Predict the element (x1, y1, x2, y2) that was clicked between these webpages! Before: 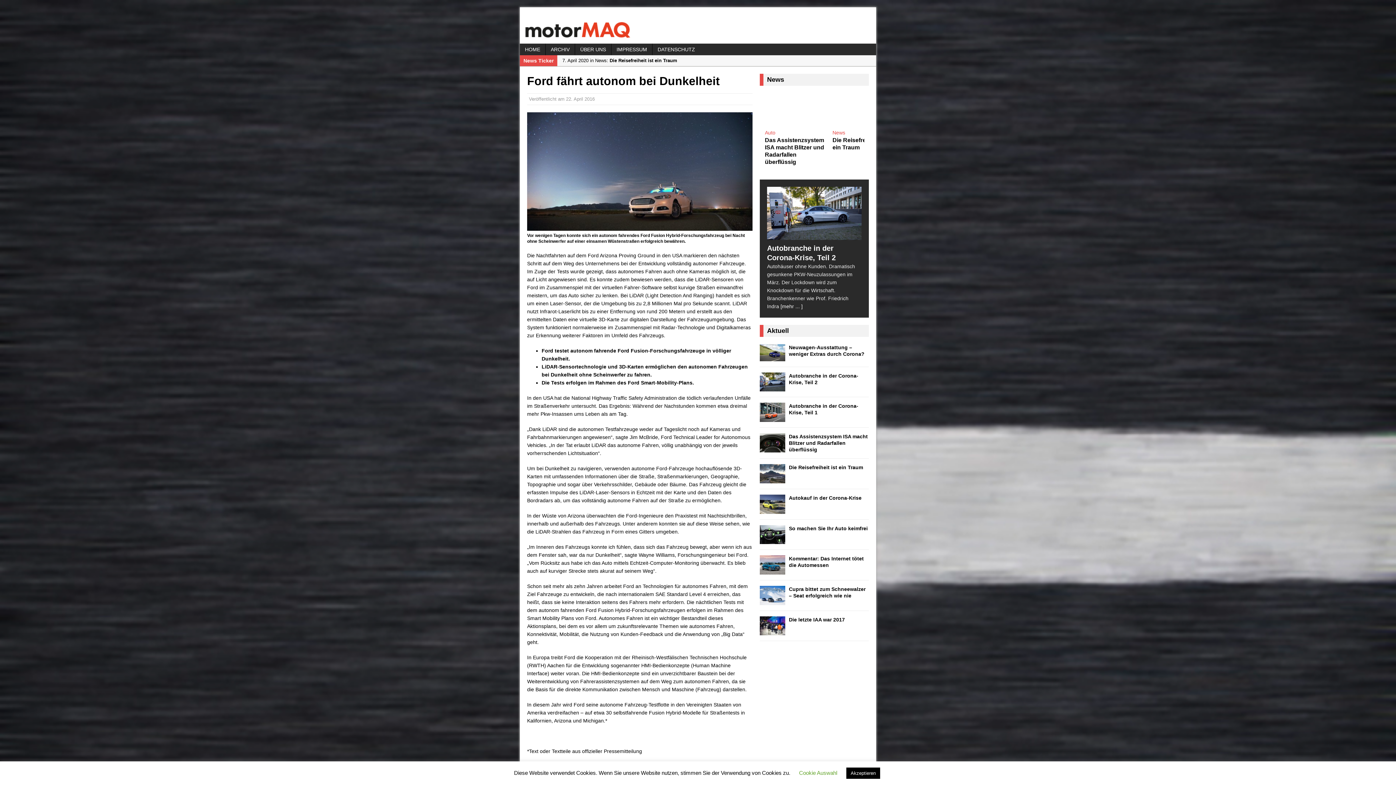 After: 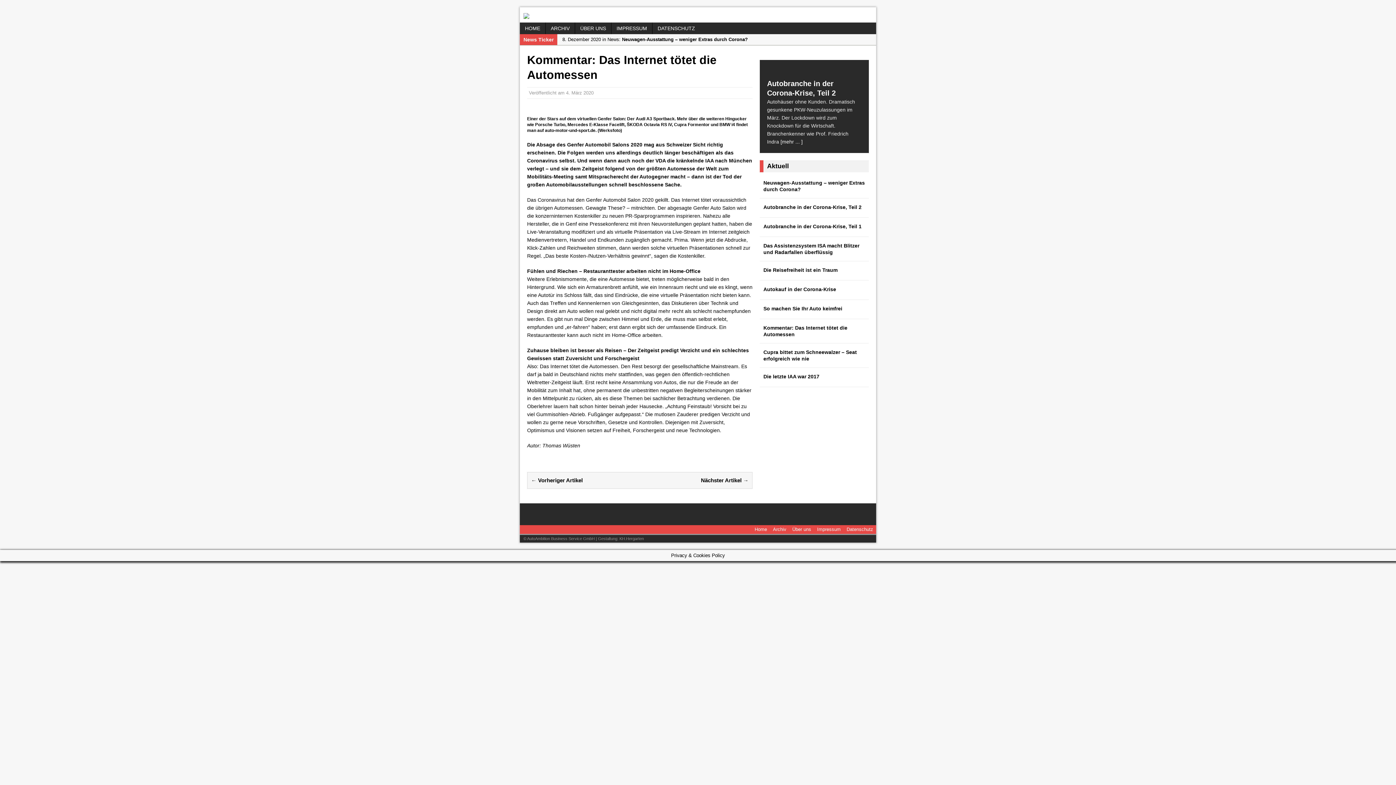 Action: label: Kommentar: Das Internet tötet die Automessen bbox: (789, 556, 864, 568)